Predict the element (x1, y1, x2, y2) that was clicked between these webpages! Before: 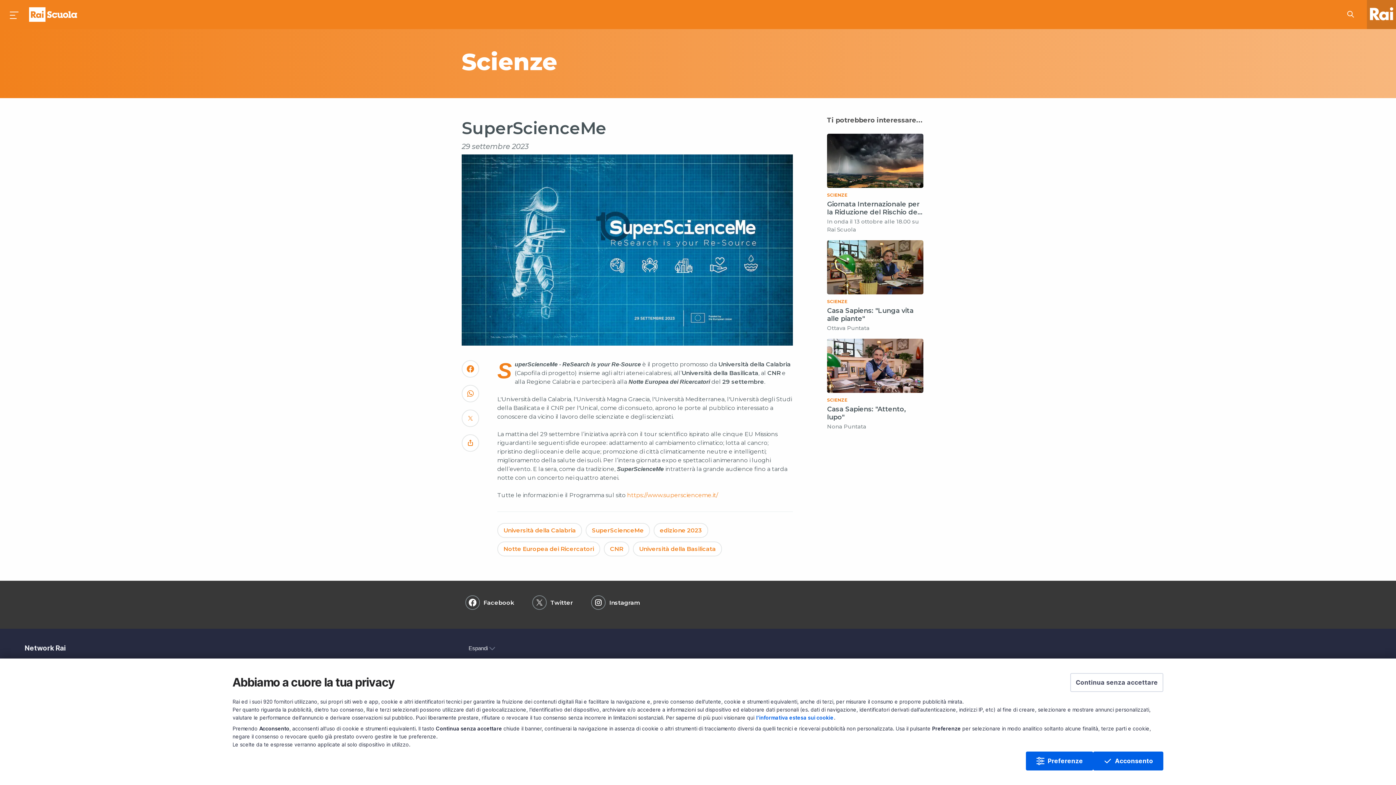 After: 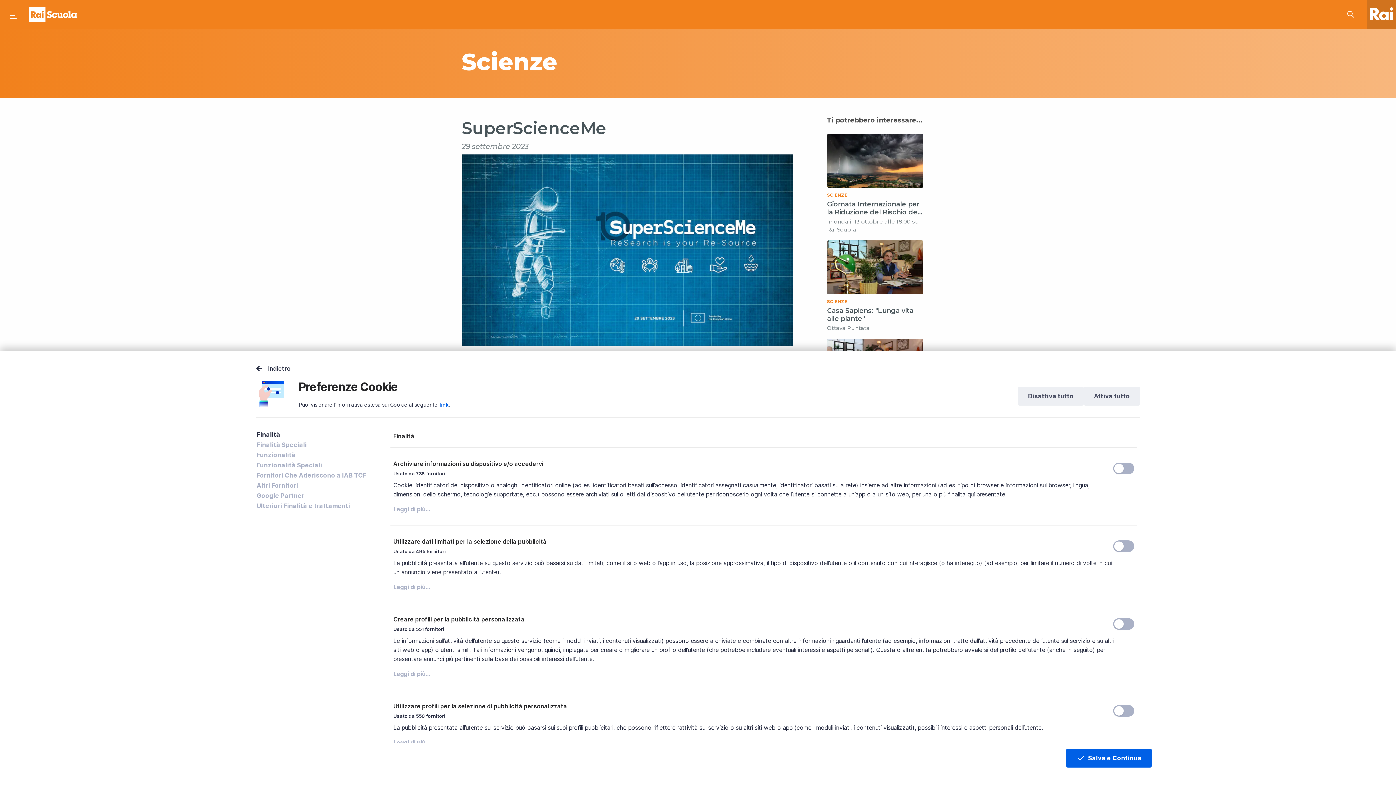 Action: label: Preferenze bbox: (1026, 752, 1093, 770)